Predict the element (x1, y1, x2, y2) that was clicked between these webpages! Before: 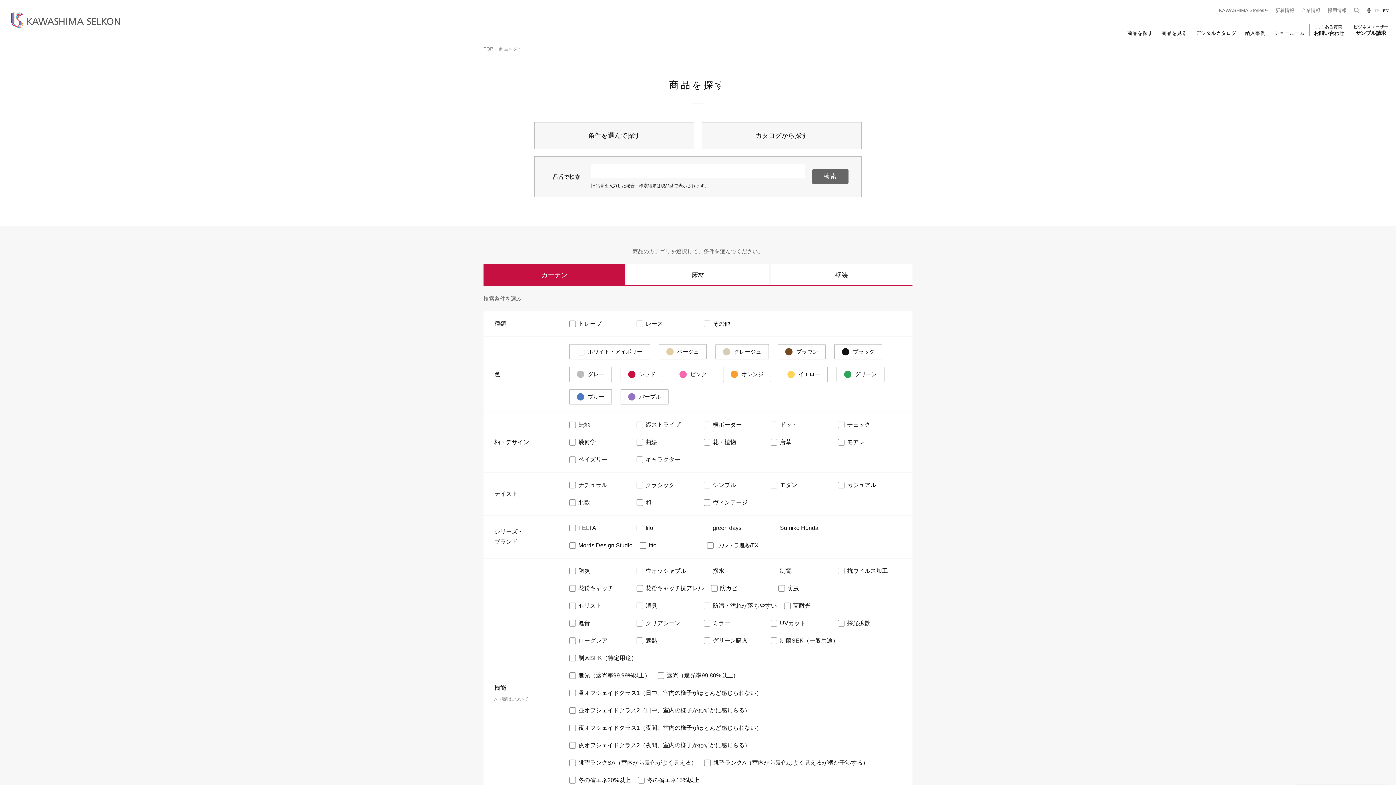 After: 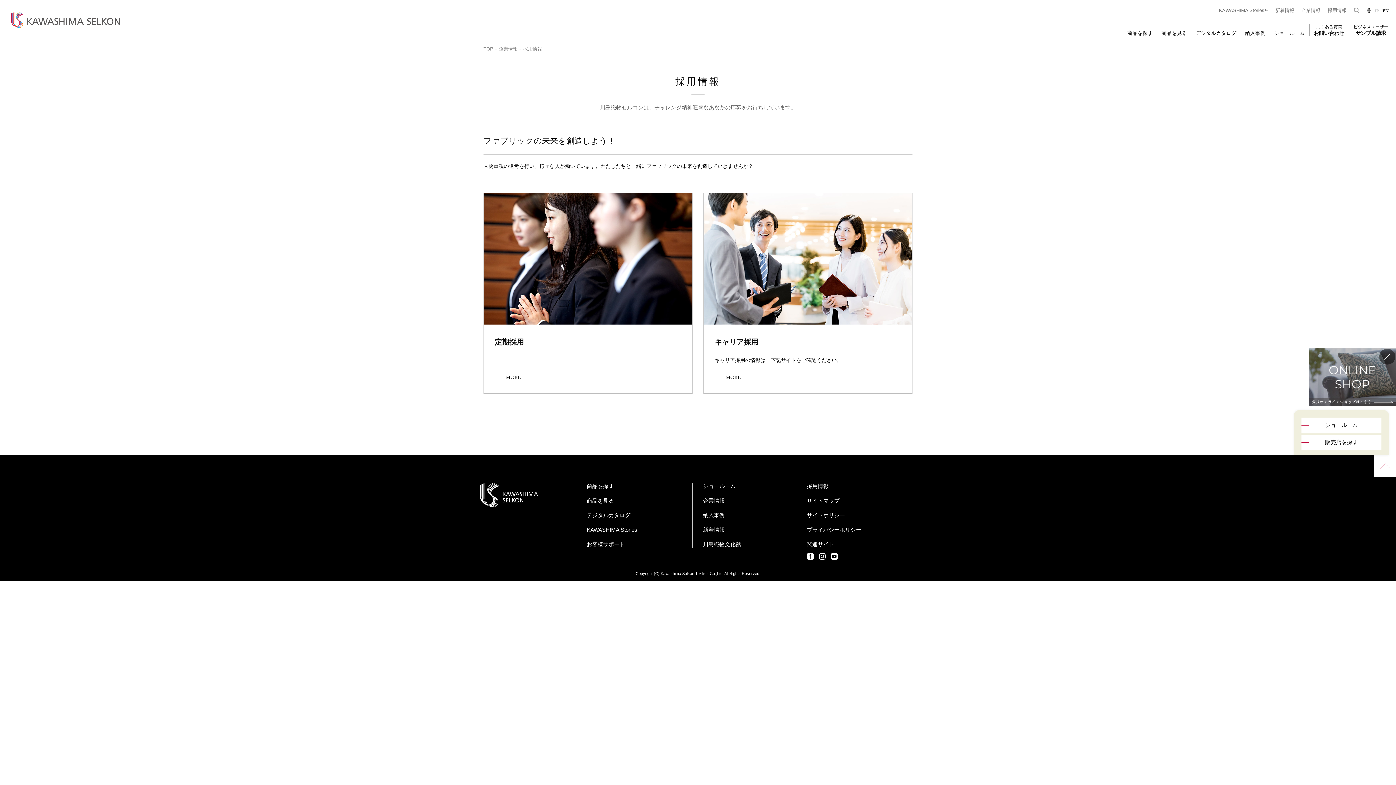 Action: label: 採用情報 bbox: (1328, 5, 1346, 15)